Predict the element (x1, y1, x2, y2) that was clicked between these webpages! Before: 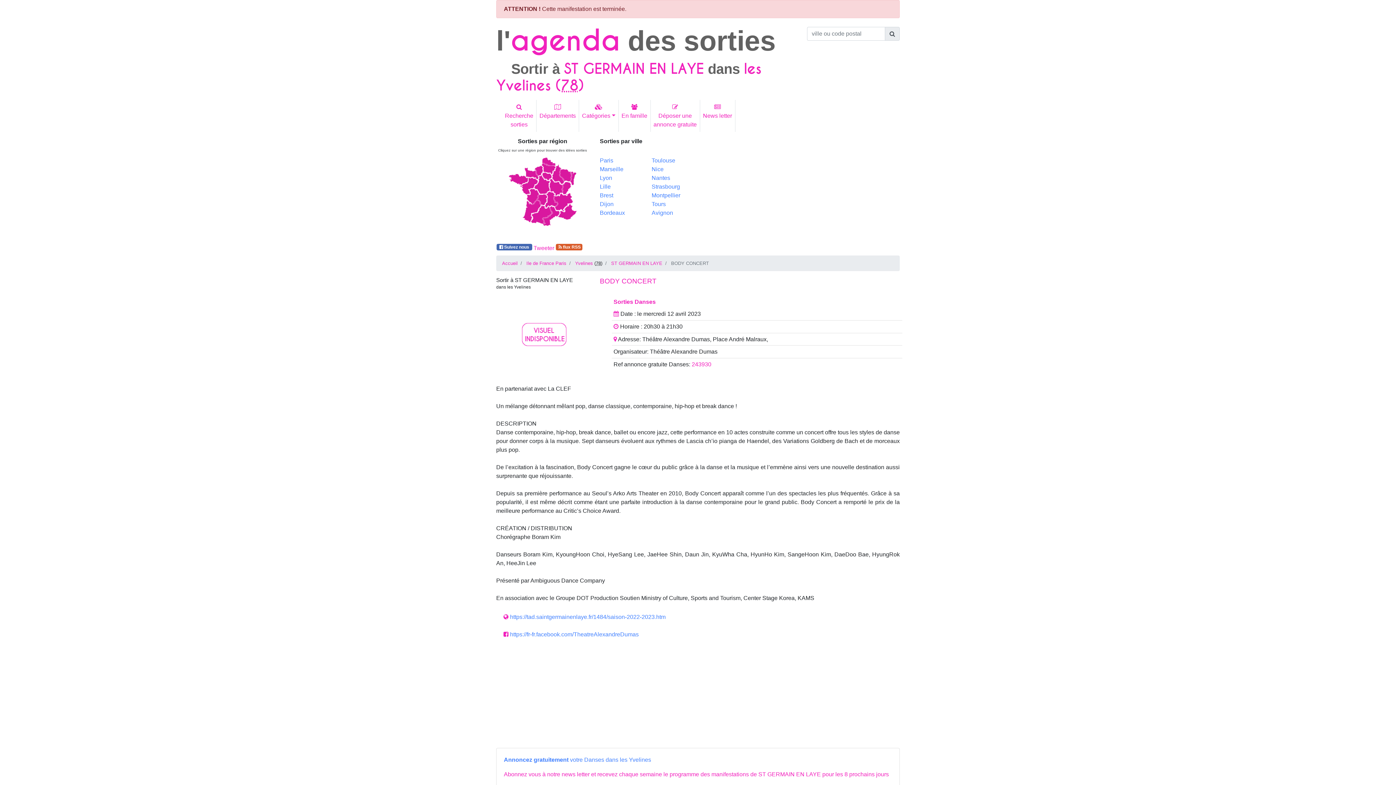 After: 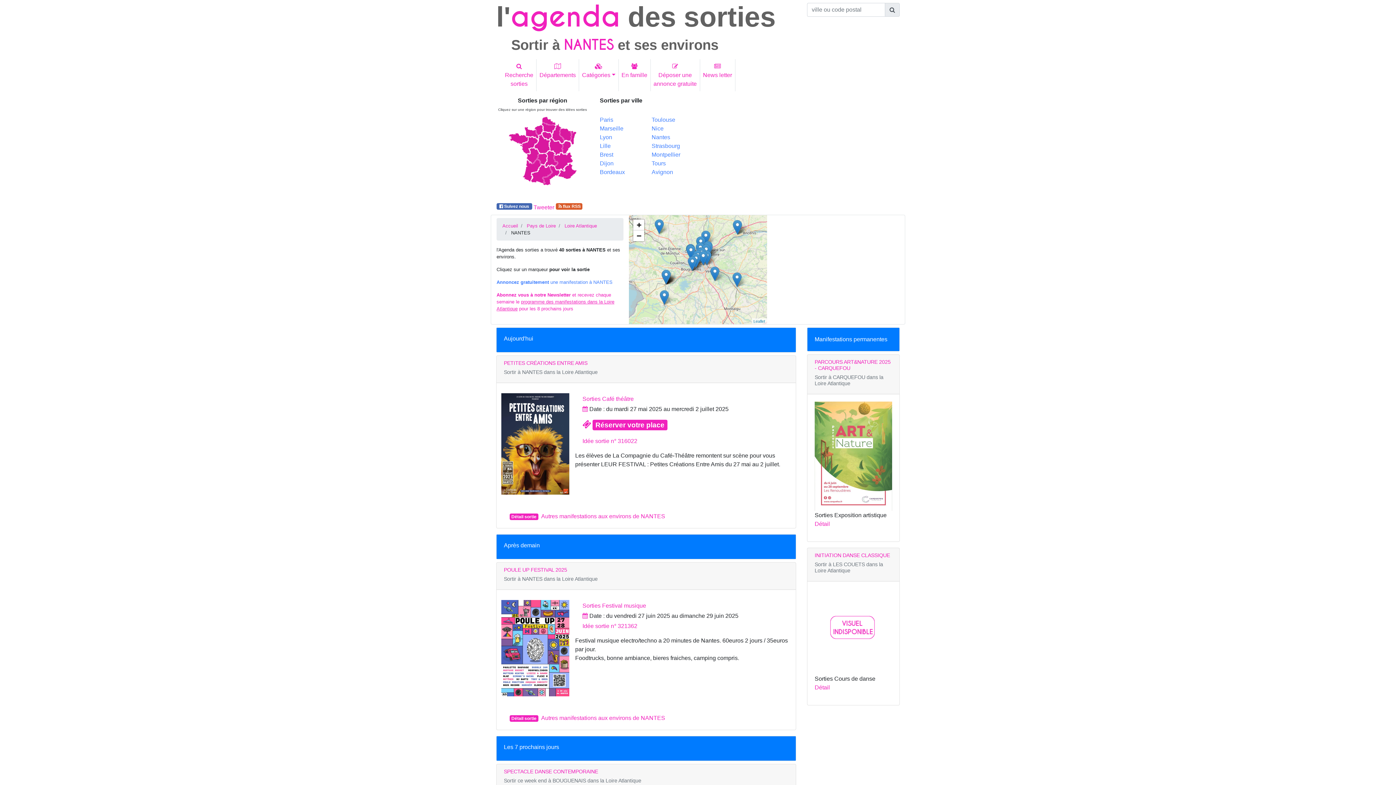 Action: bbox: (651, 174, 670, 181) label: Nantes